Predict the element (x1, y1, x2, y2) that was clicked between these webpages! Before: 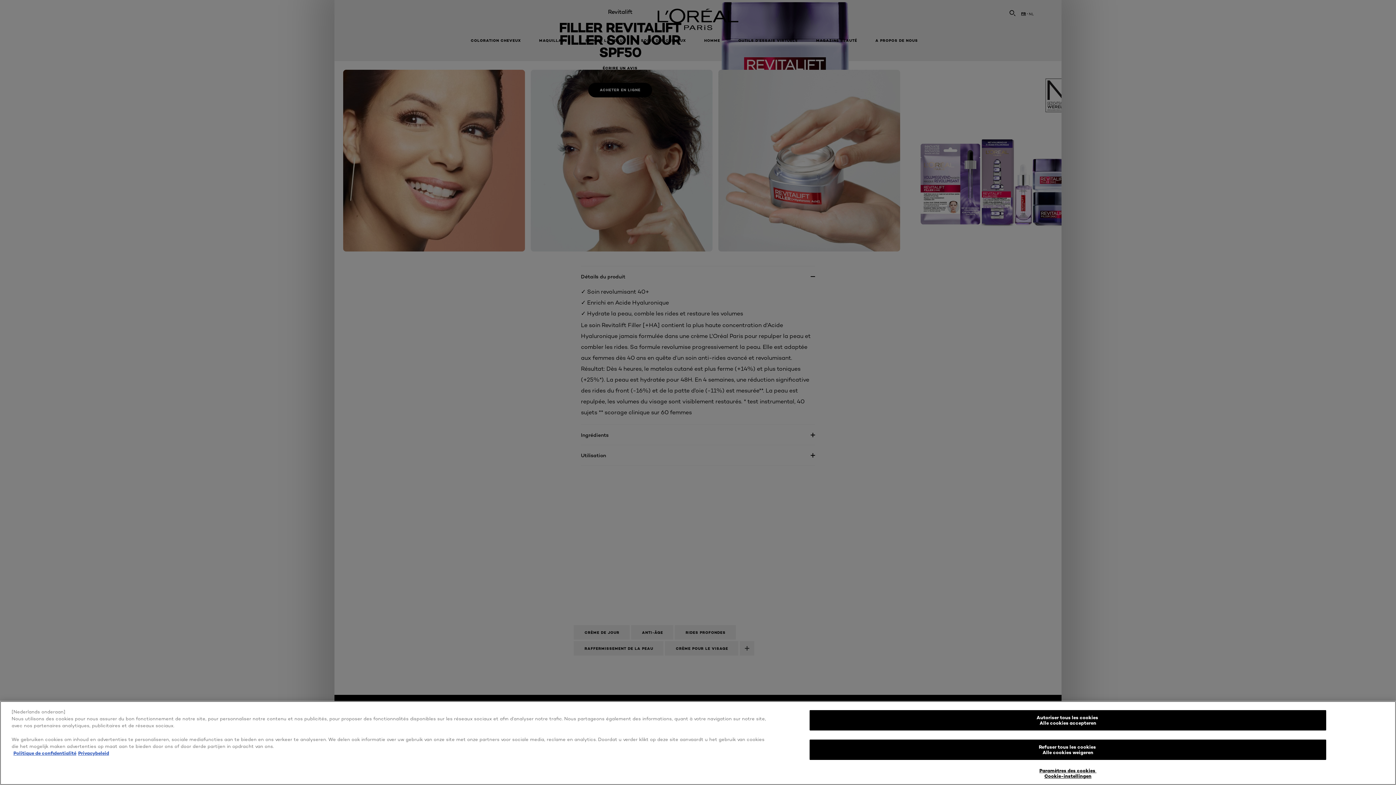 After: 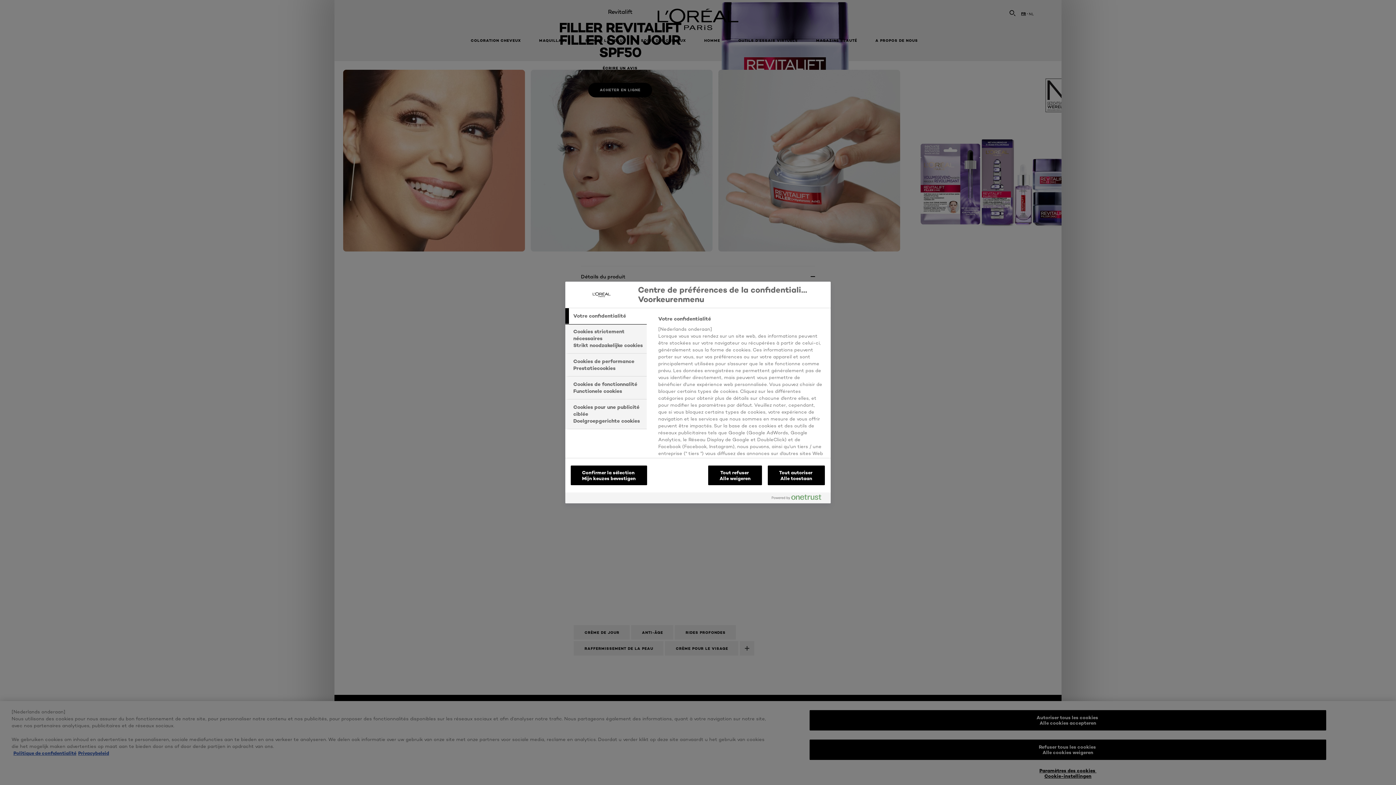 Action: label: Paramètres des cookies
Cookie-instellingen bbox: (809, 764, 1326, 783)